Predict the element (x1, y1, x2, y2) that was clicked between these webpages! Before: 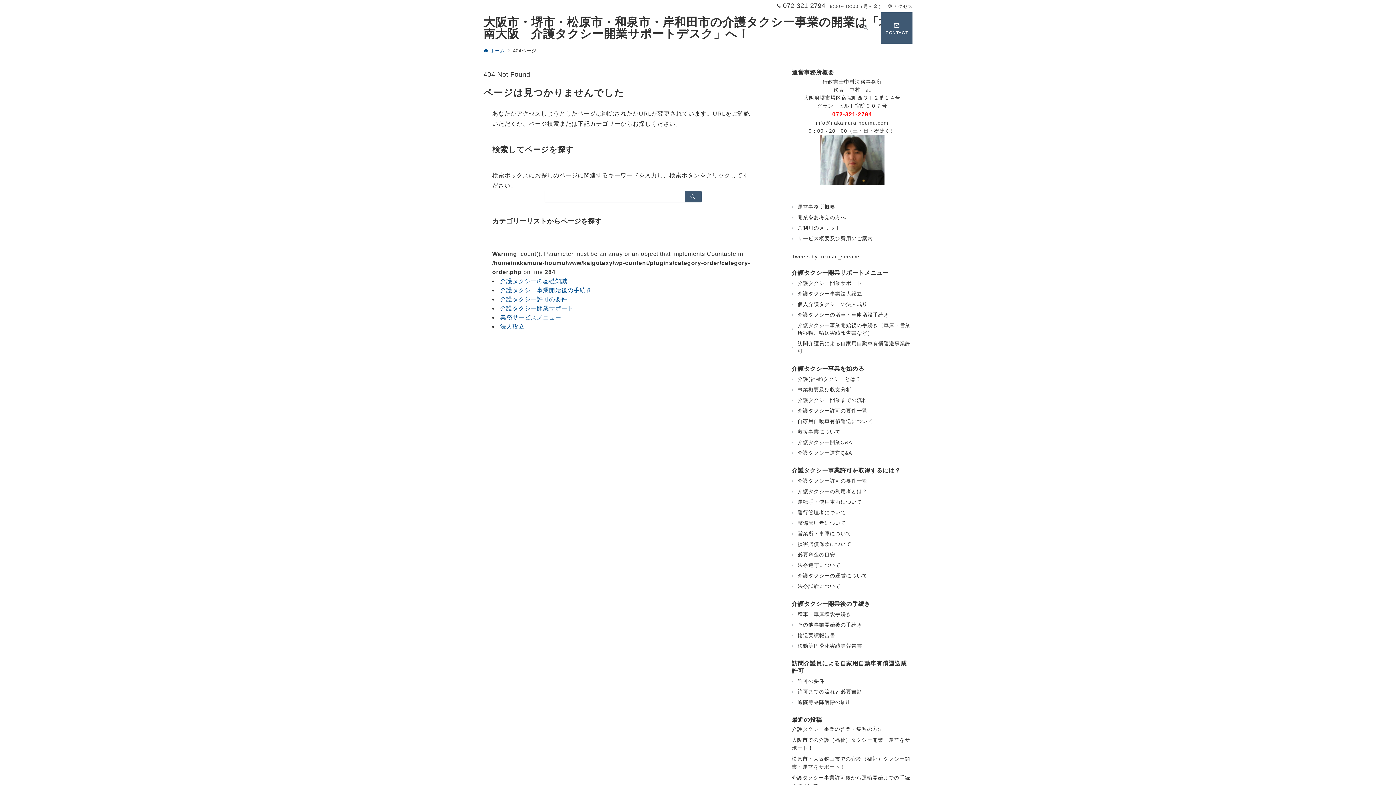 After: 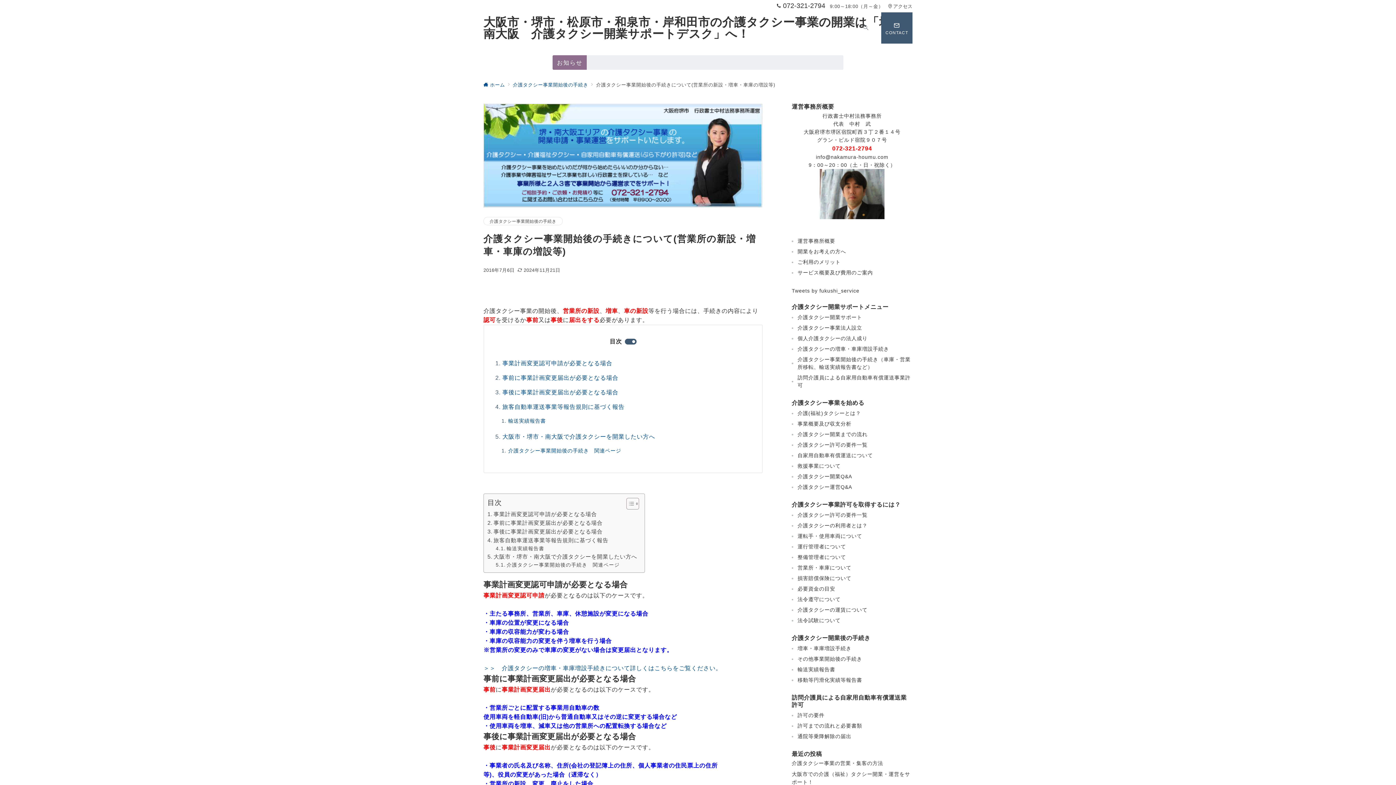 Action: bbox: (796, 334, 912, 353) label: 介護タクシー事業開始後の手続き（車庫・営業所移転、輸送実績報告書など）